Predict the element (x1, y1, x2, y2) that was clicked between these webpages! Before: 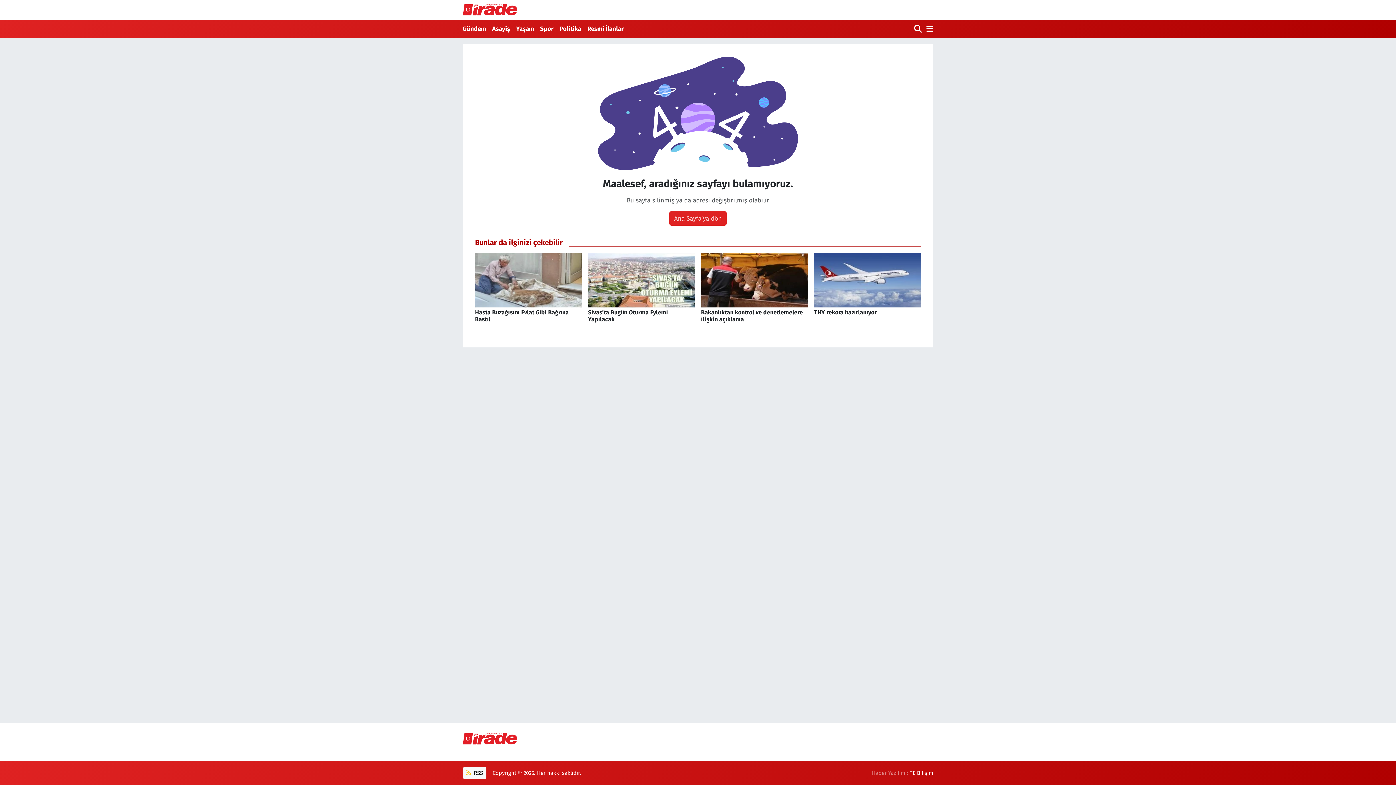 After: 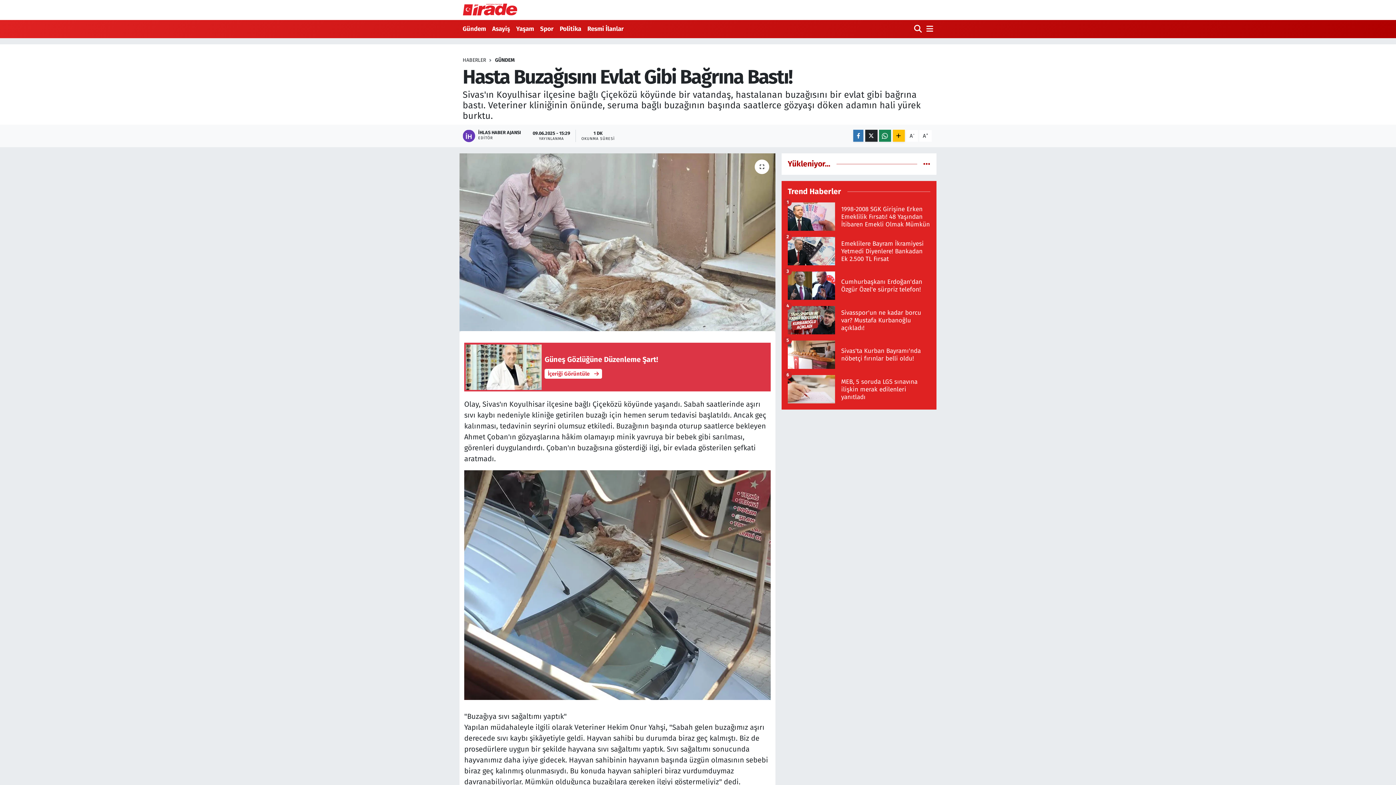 Action: bbox: (475, 253, 582, 329) label: Hasta Buzağısını Evlat Gibi Bağrına Bastı!